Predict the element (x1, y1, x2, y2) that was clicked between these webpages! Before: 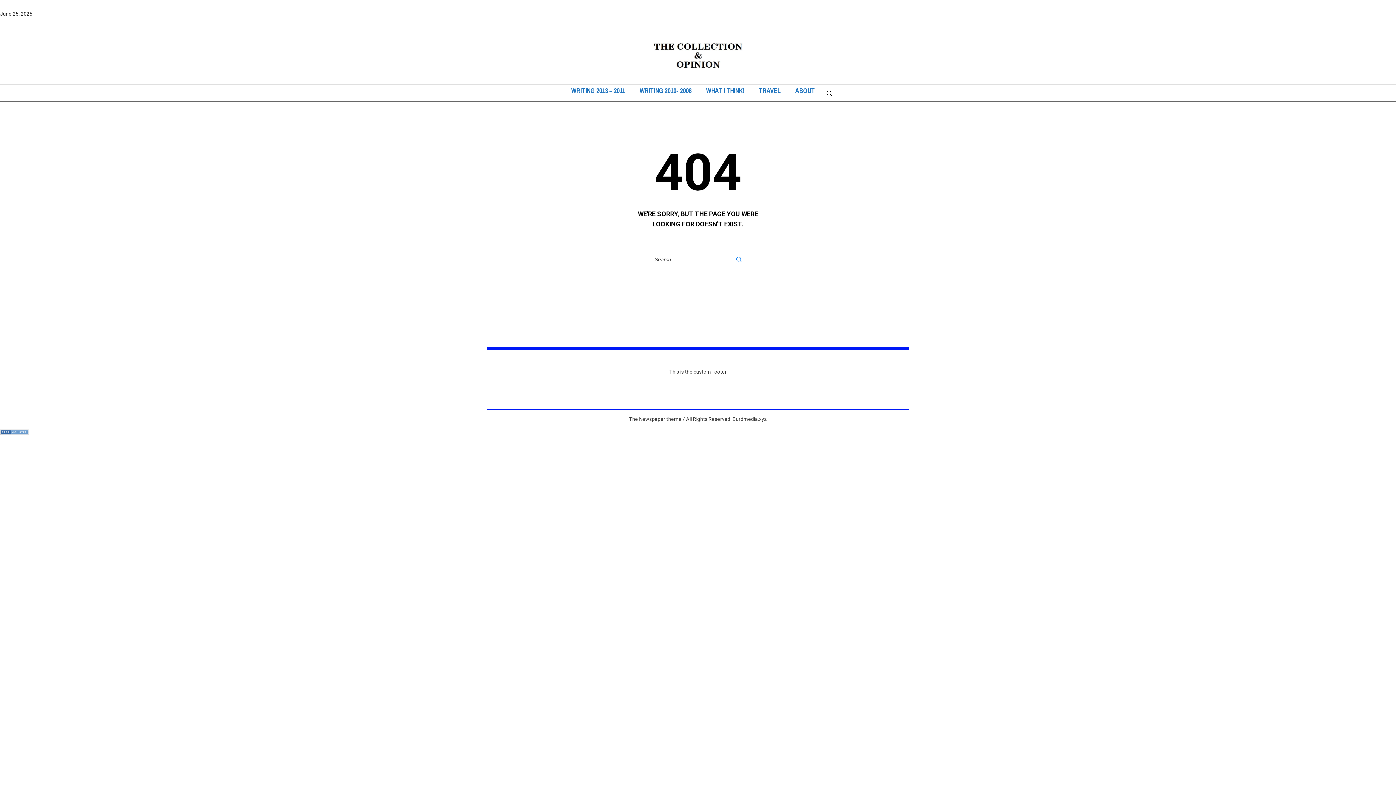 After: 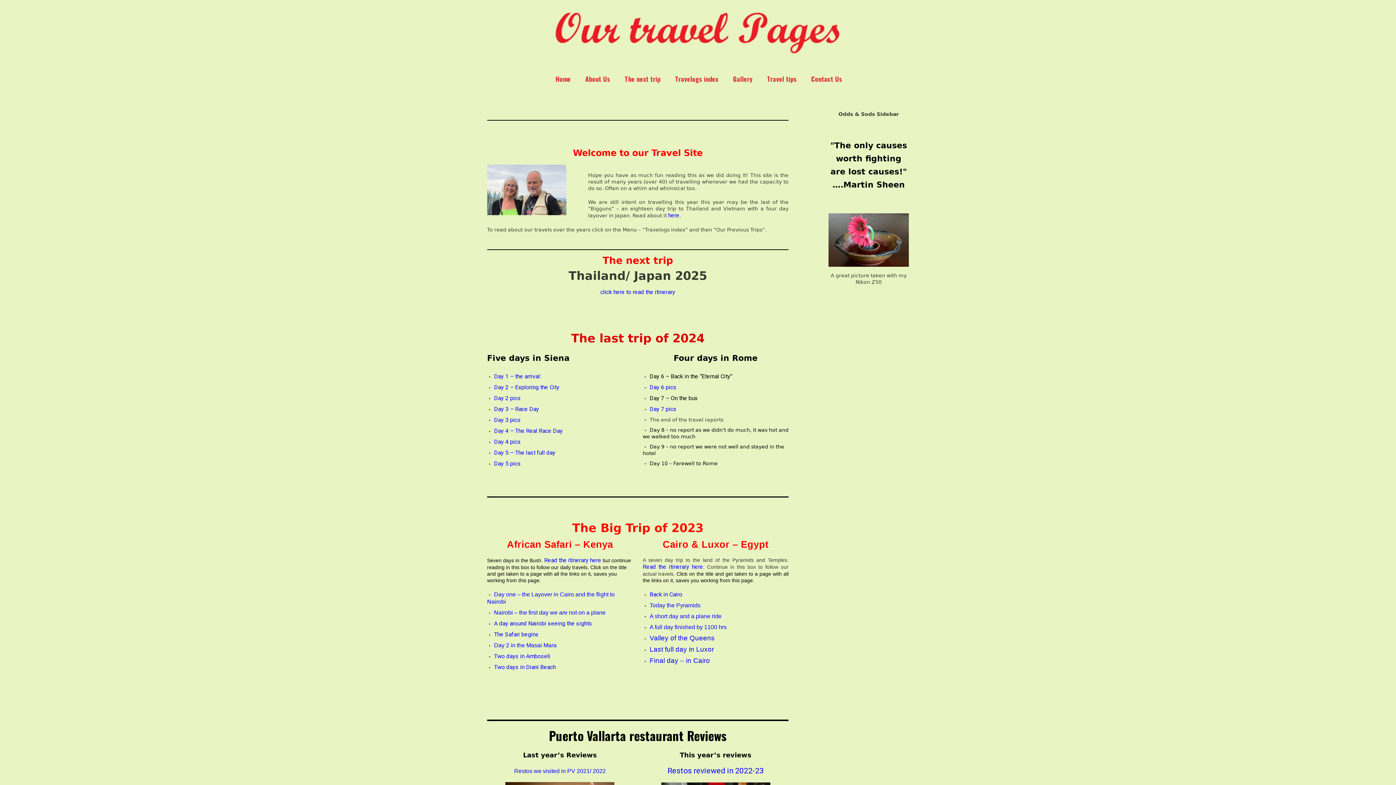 Action: label: TRAVEL bbox: (751, 85, 788, 96)